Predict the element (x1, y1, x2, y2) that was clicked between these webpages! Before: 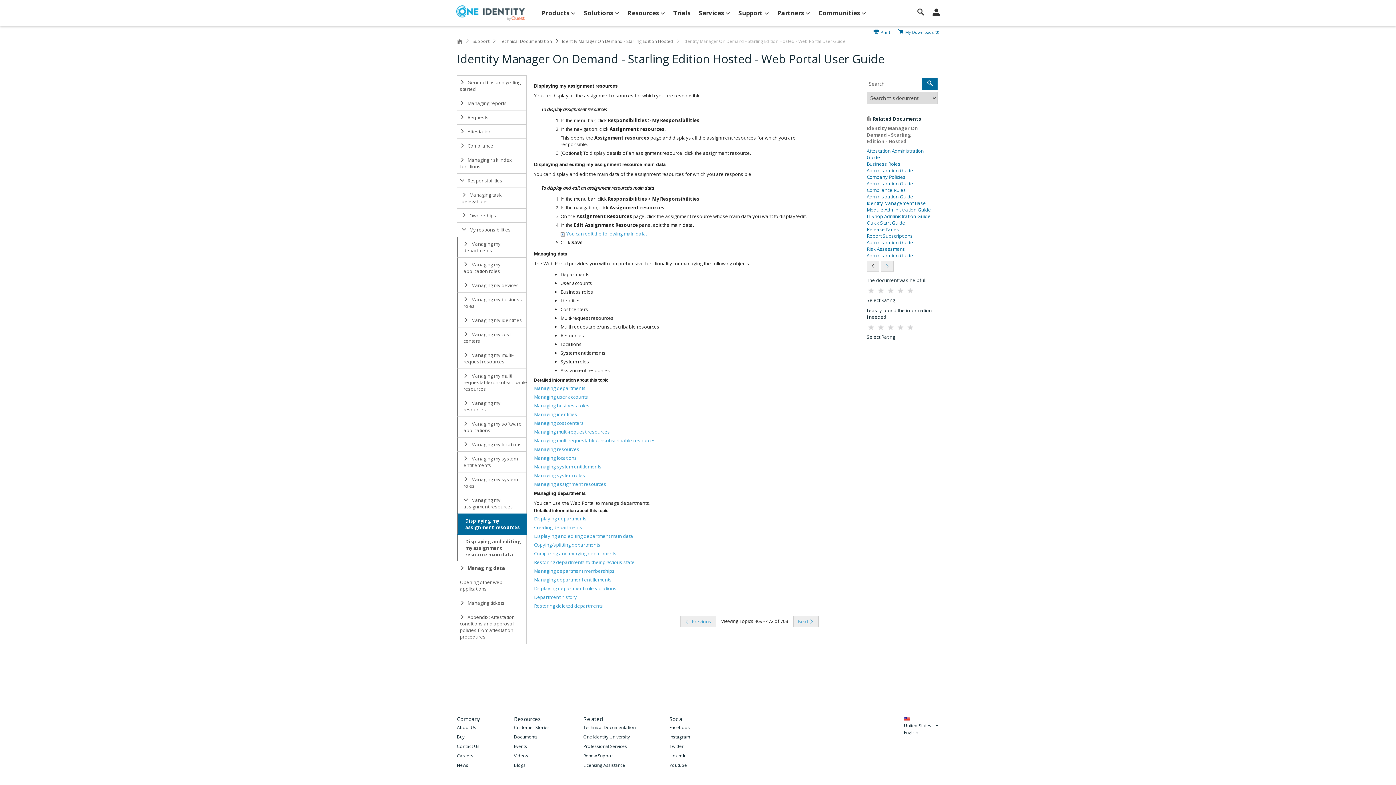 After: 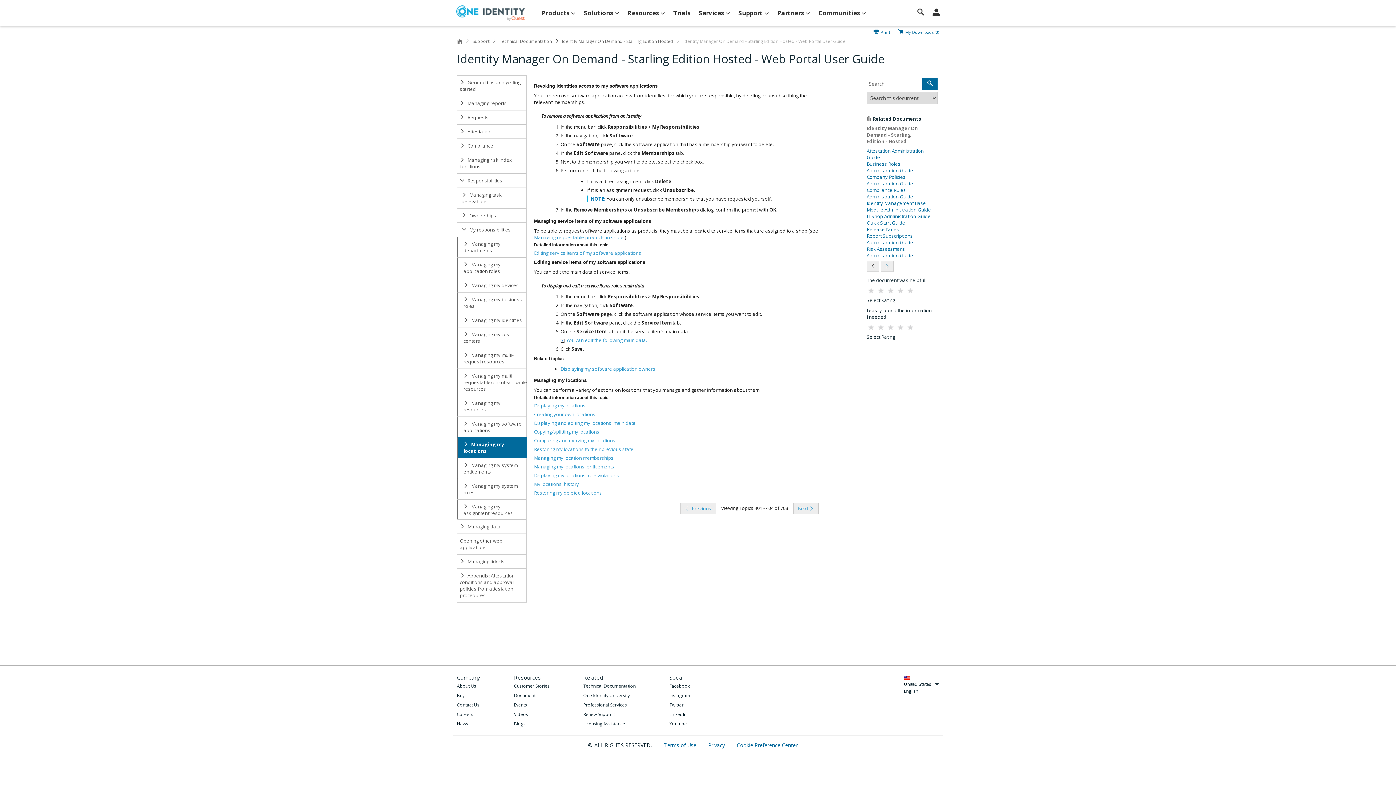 Action: label:  Managing my locations bbox: (457, 437, 527, 452)